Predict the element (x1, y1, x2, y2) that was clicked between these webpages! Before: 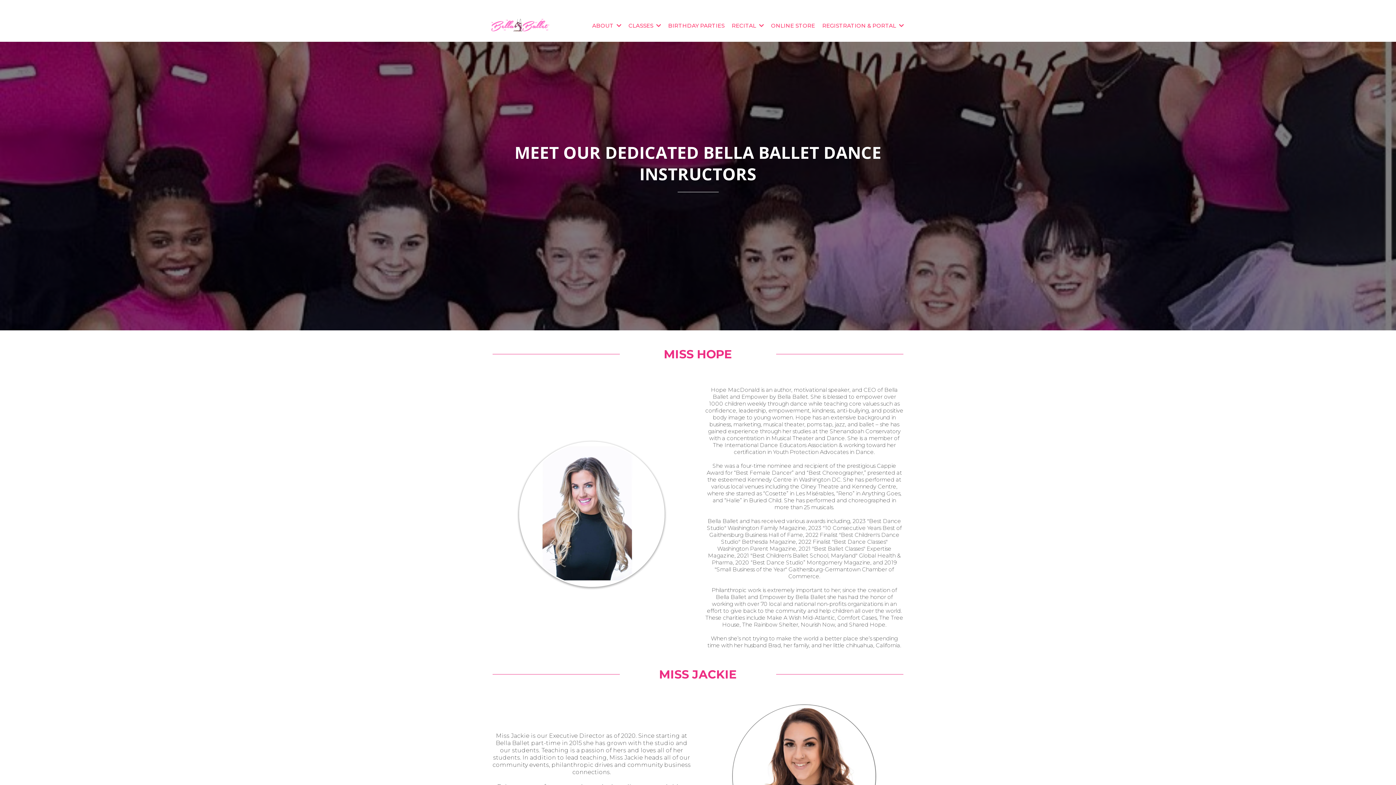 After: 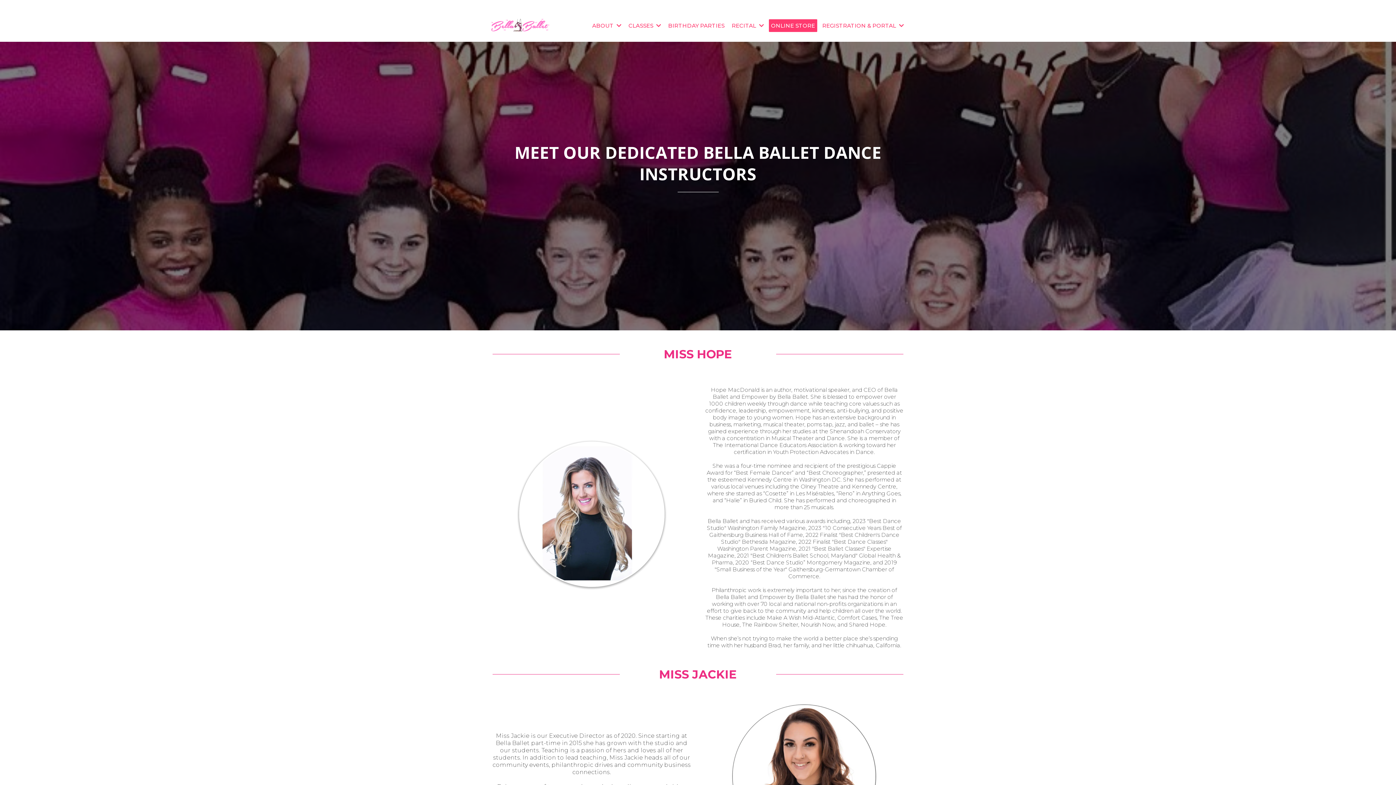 Action: bbox: (769, 19, 817, 31) label: Online Store